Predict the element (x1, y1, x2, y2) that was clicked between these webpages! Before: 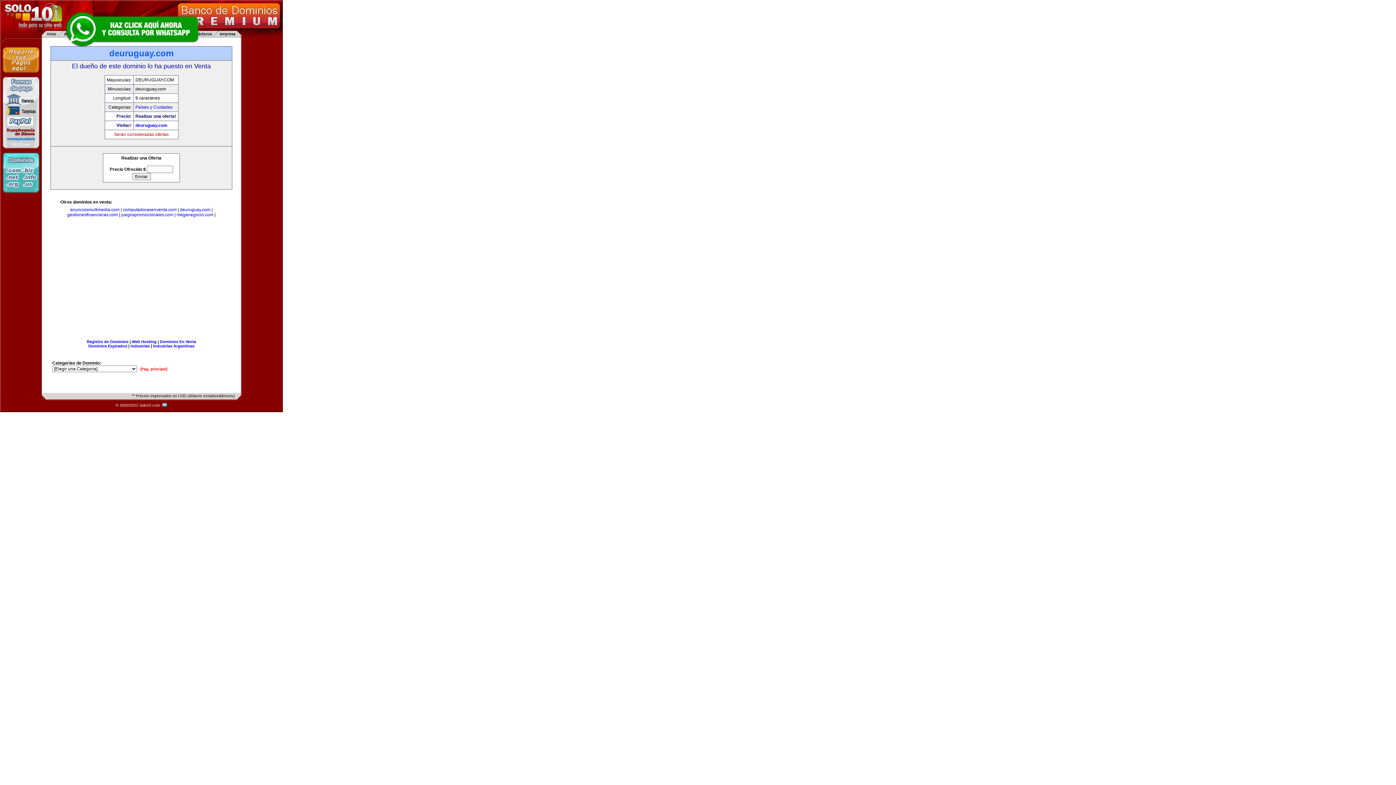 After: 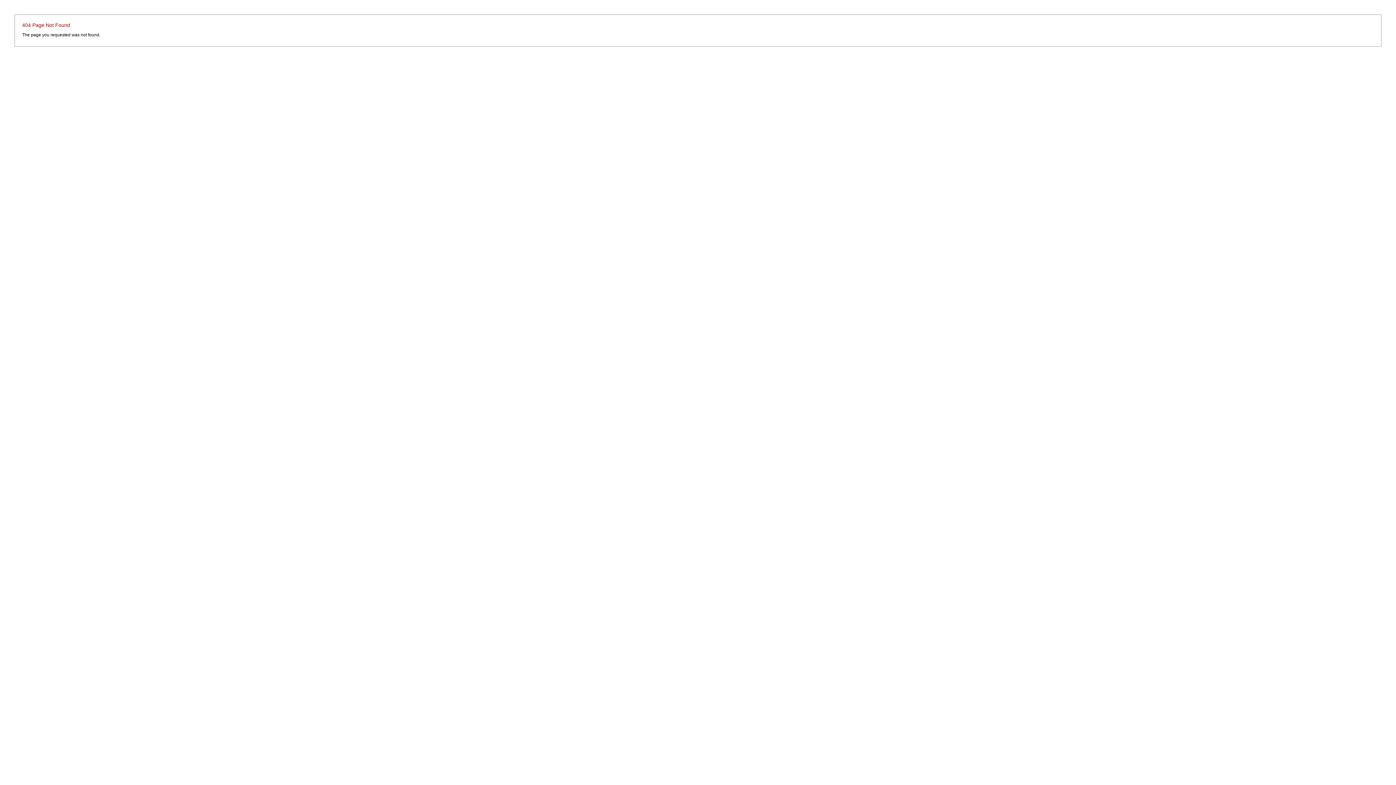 Action: label: Dominios Expirados bbox: (88, 344, 127, 348)